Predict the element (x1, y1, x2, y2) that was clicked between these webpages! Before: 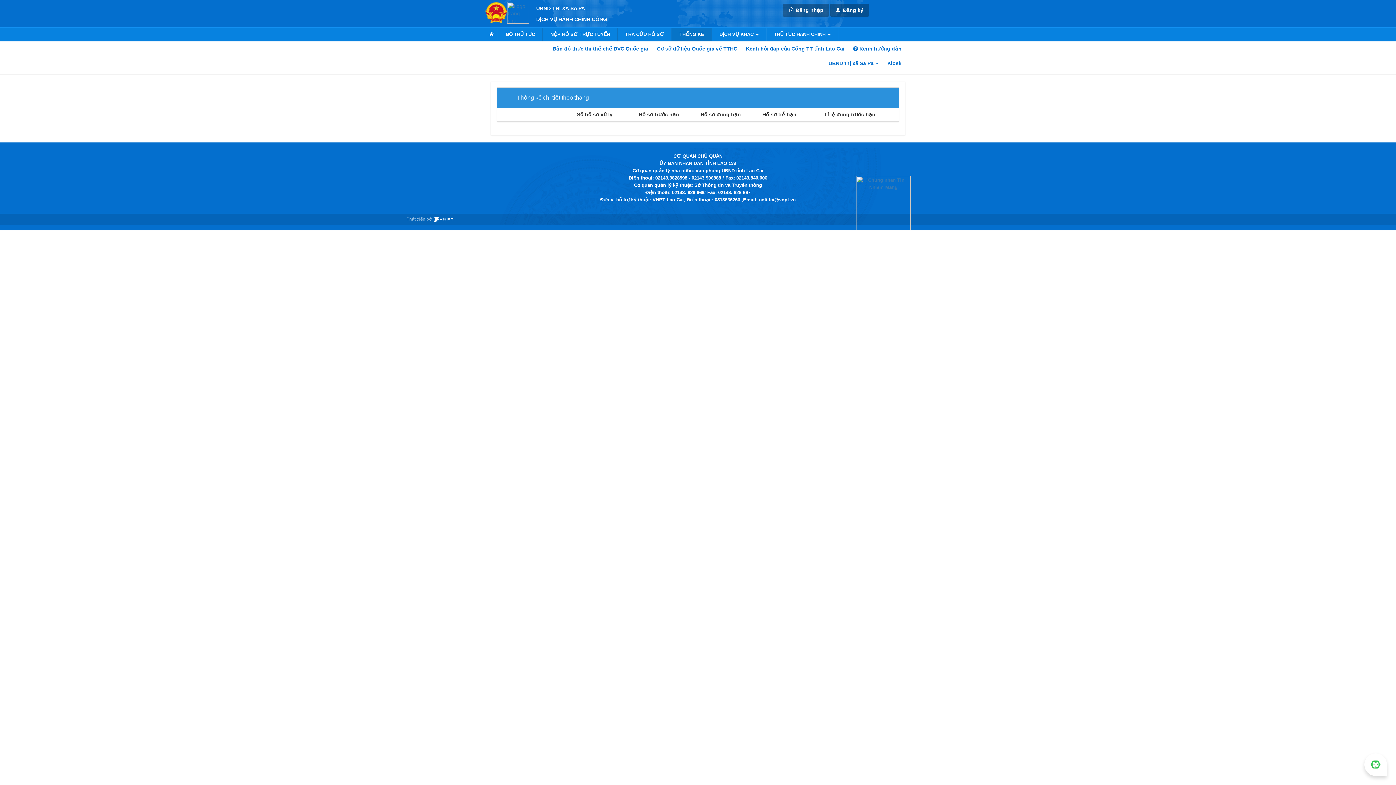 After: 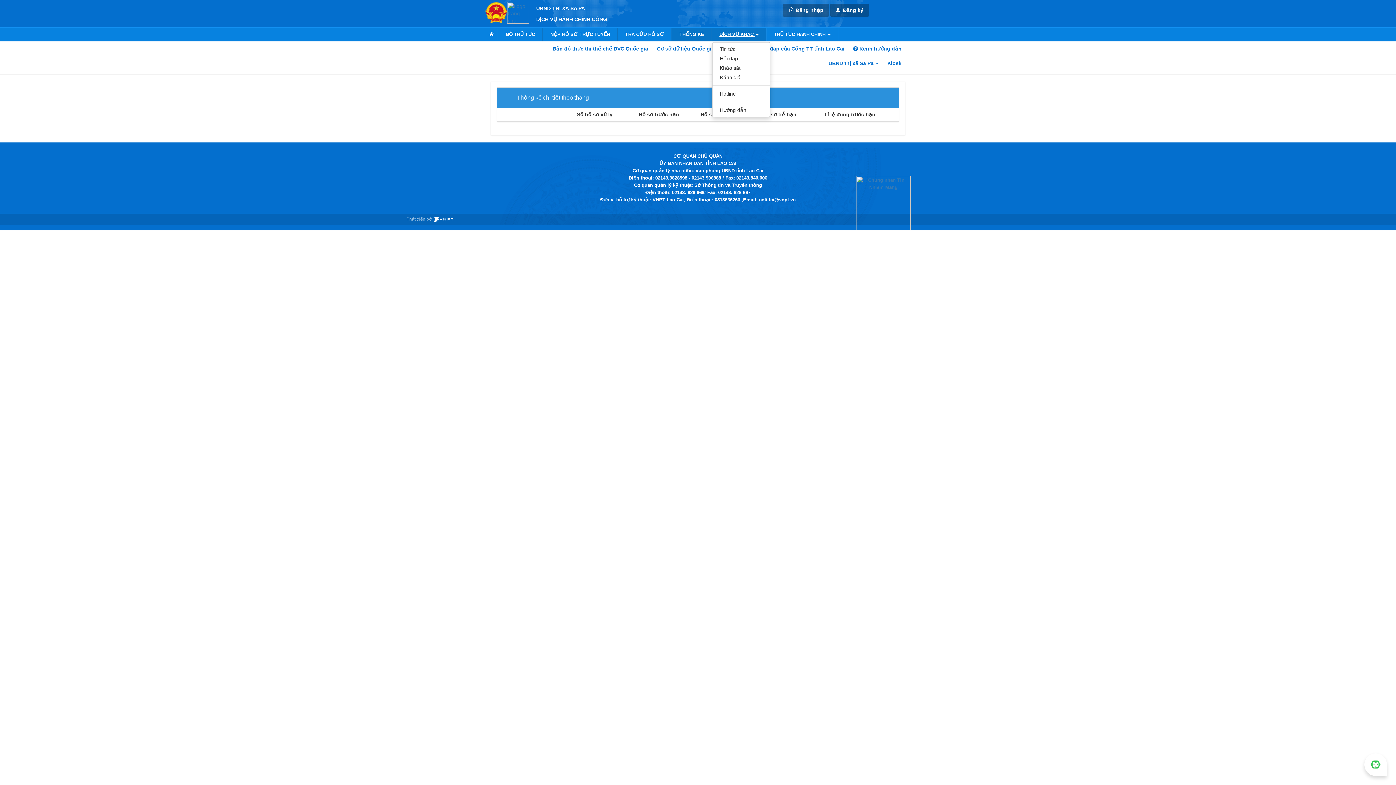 Action: label: DỊCH VỤ KHÁC  bbox: (712, 27, 766, 41)